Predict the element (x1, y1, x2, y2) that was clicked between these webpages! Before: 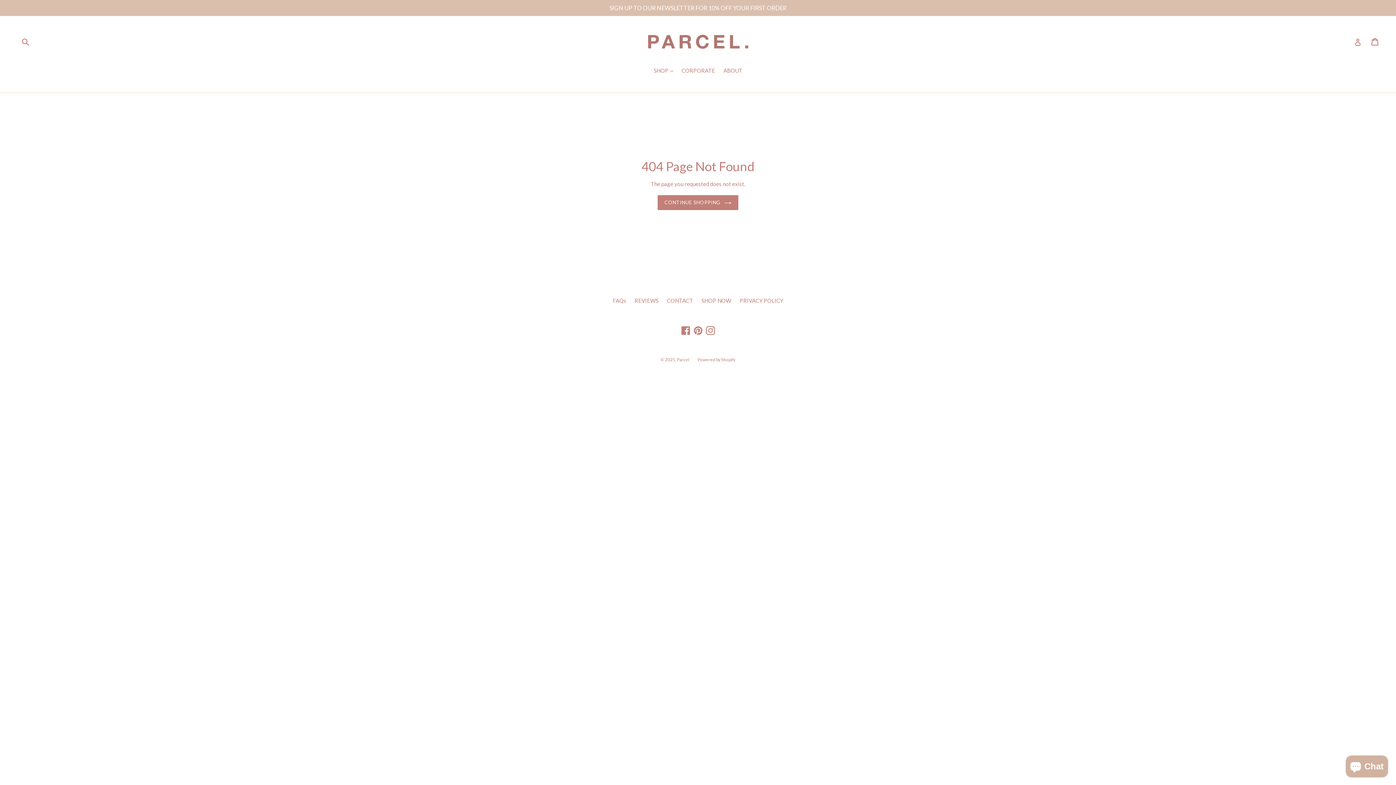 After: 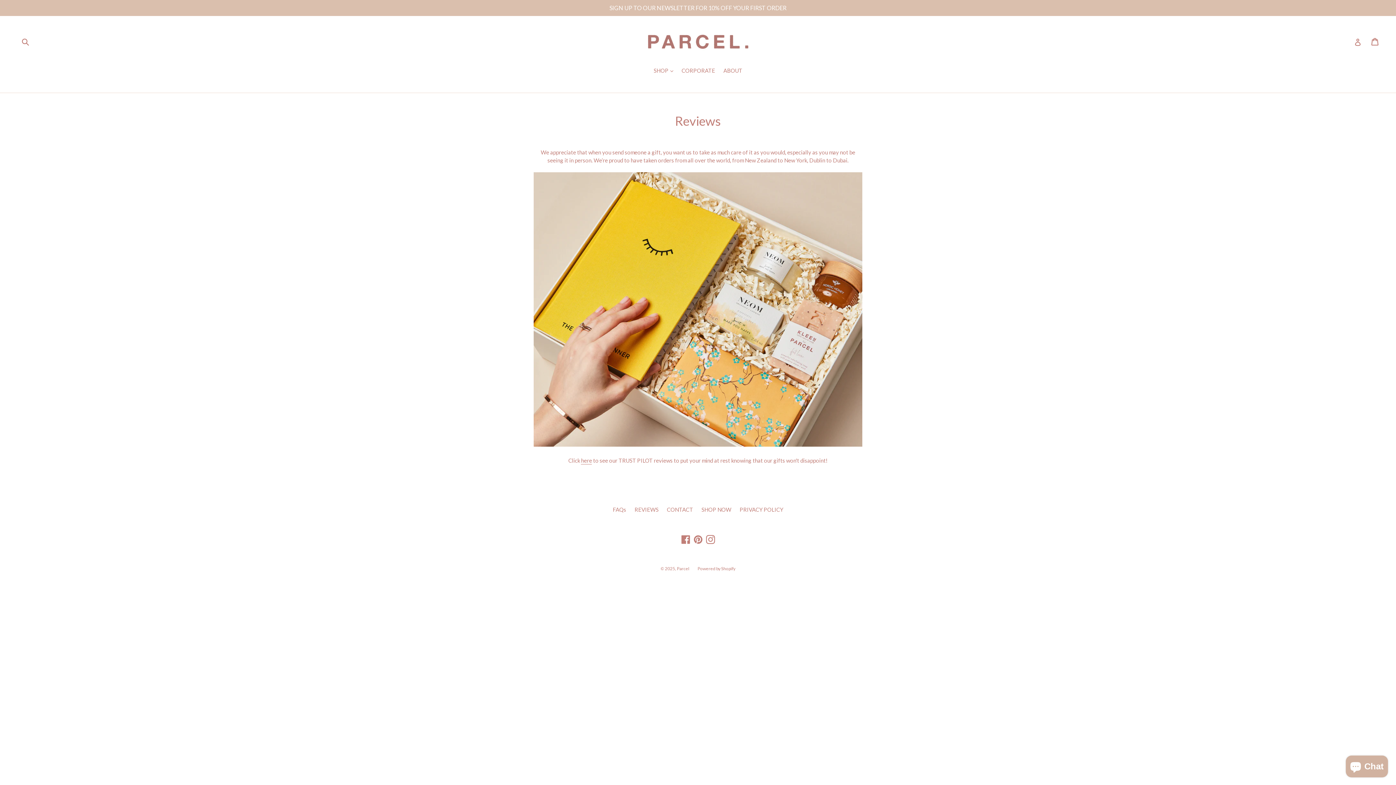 Action: bbox: (634, 297, 658, 303) label: REVIEWS